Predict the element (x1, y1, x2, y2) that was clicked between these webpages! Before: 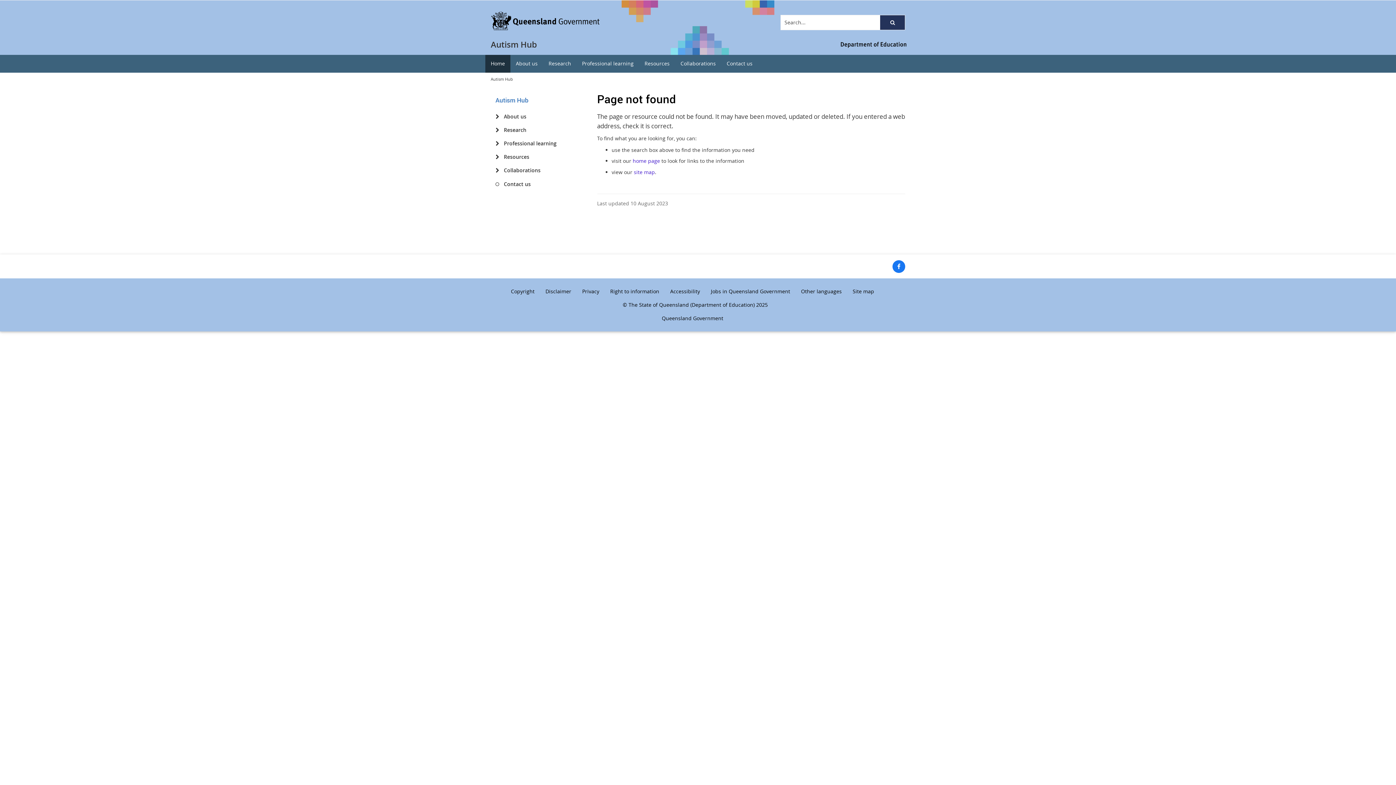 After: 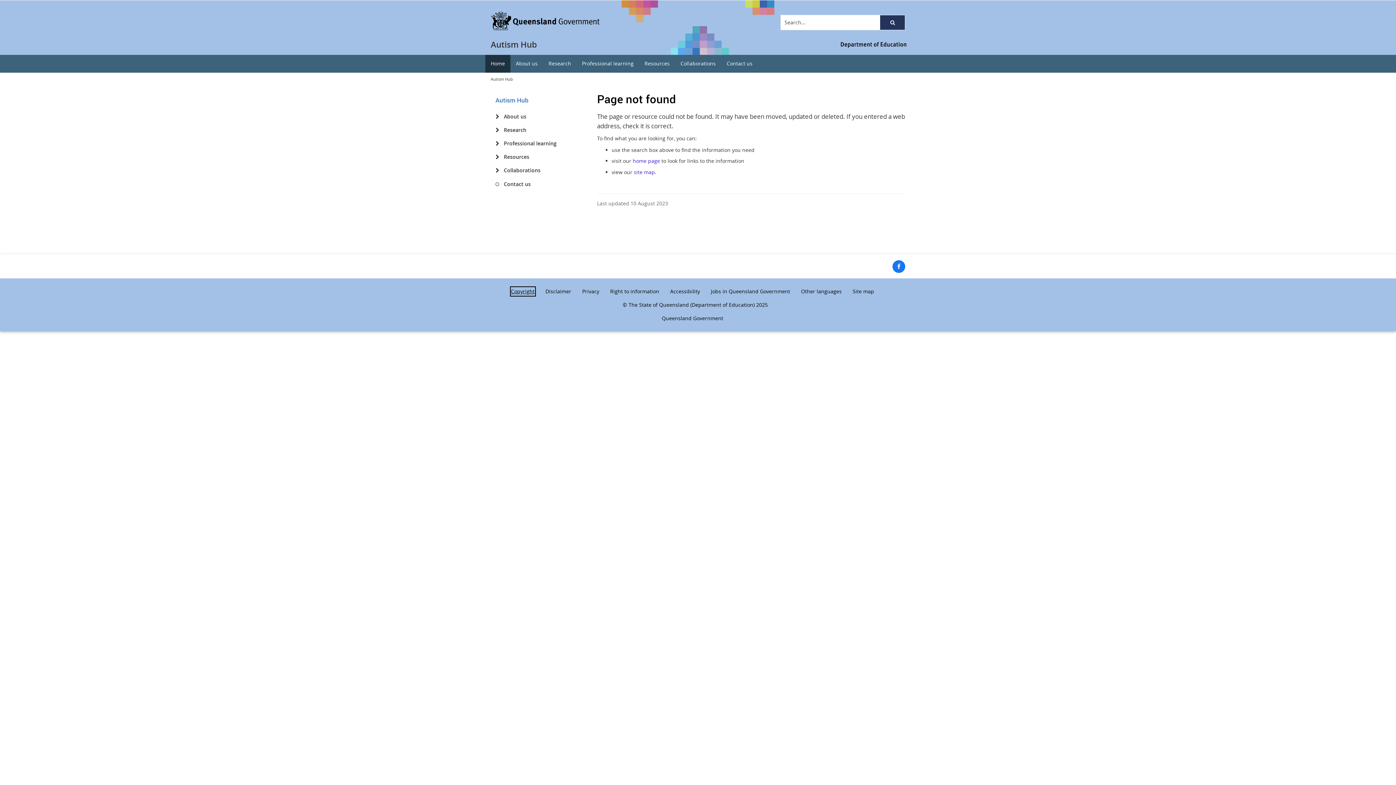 Action: bbox: (511, 287, 534, 295) label: Copyright